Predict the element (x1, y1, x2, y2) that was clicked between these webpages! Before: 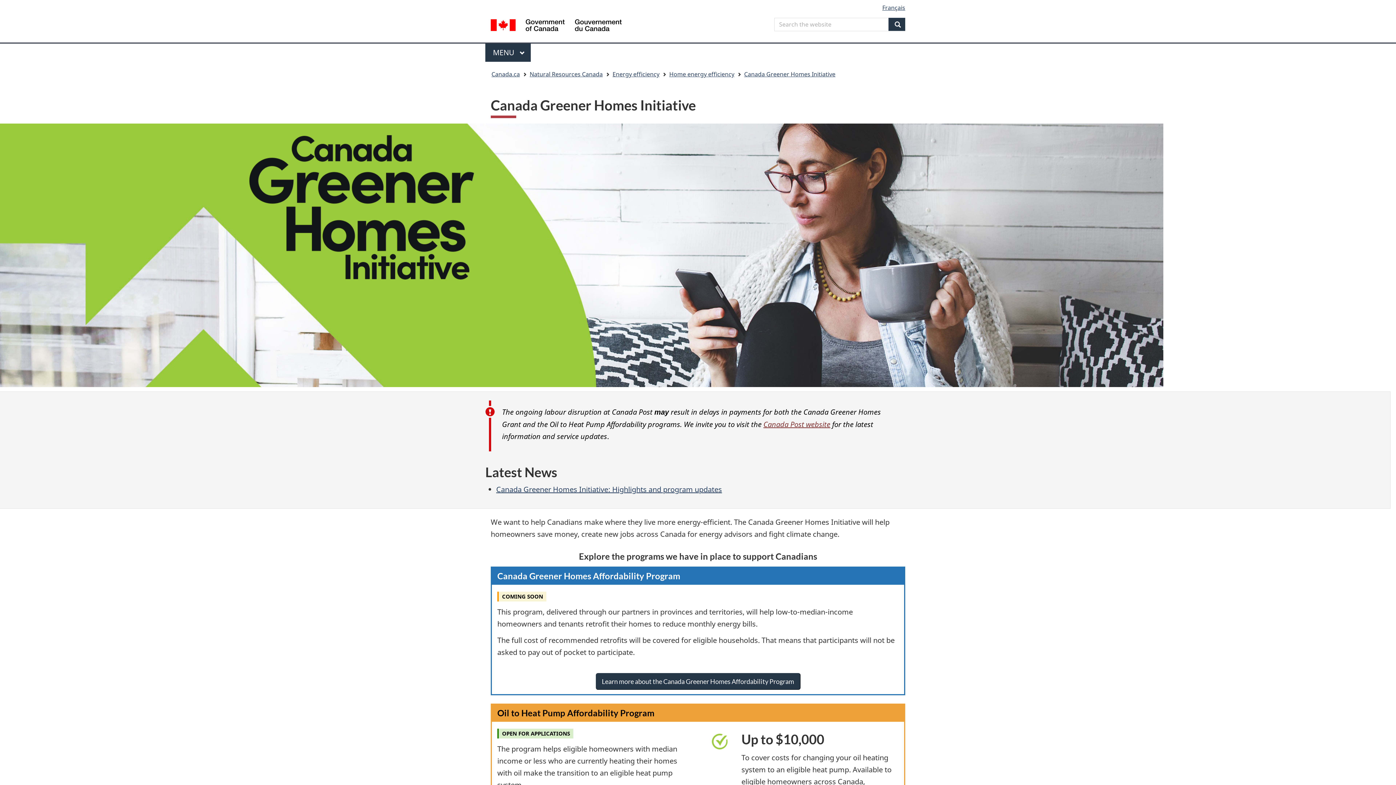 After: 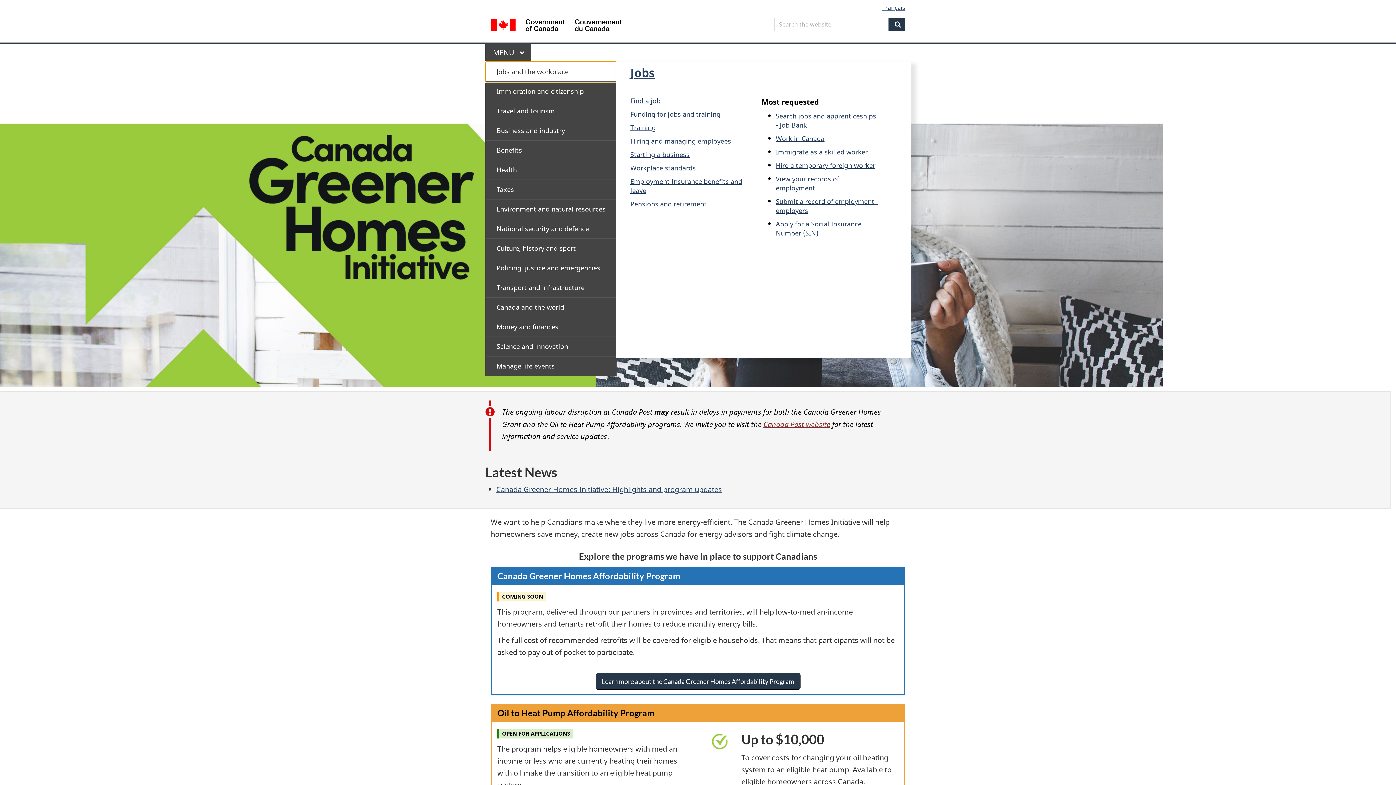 Action: label: Press the SPACEBAR to expand or the escape key to collapse this menu. Use the Up and Down arrow keys to choose a submenu item. Press the Enter or Right arrow key to expand it, or the Left arrow or Escape key to collapse it. Use the Up and Down arrow keys to choose an item on that level and the Enter key to access it. bbox: (485, 43, 530, 61)